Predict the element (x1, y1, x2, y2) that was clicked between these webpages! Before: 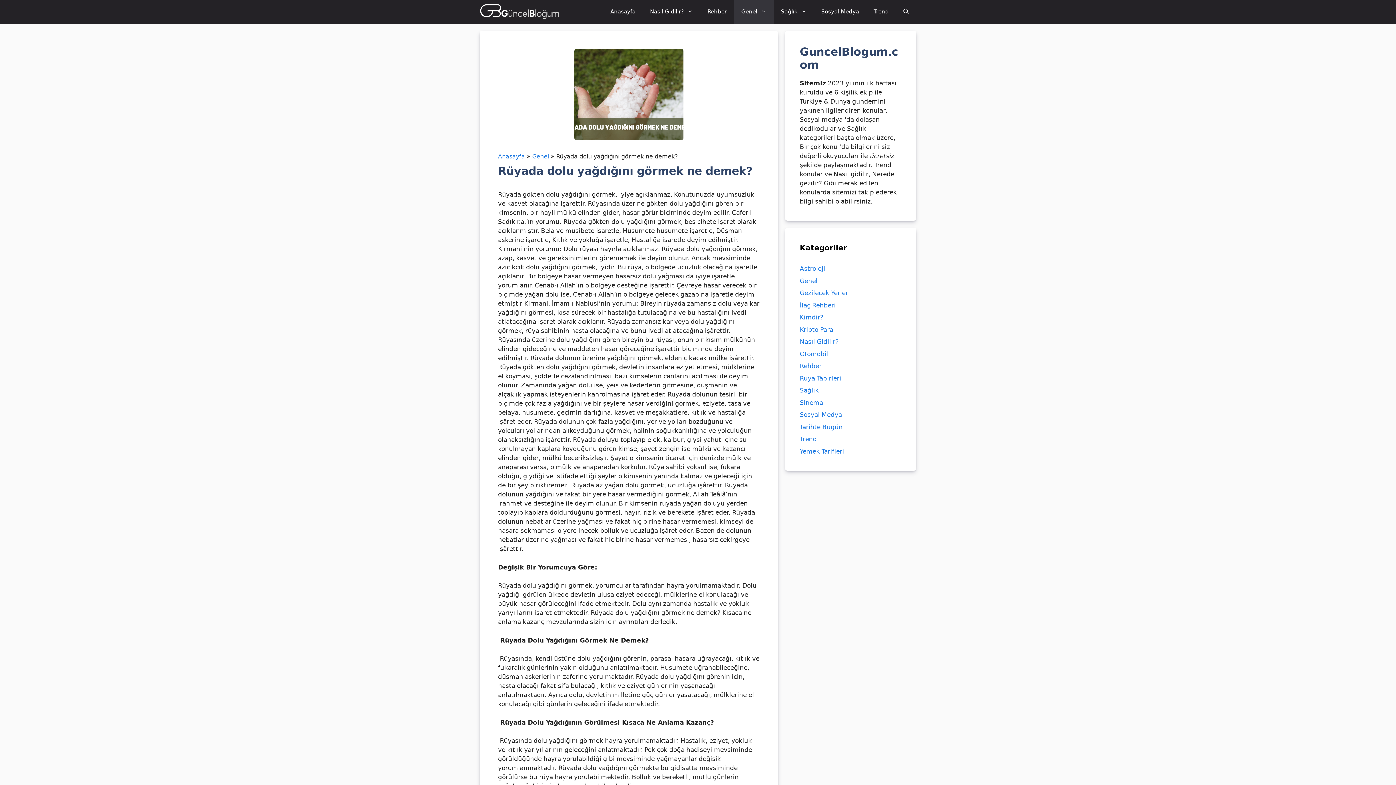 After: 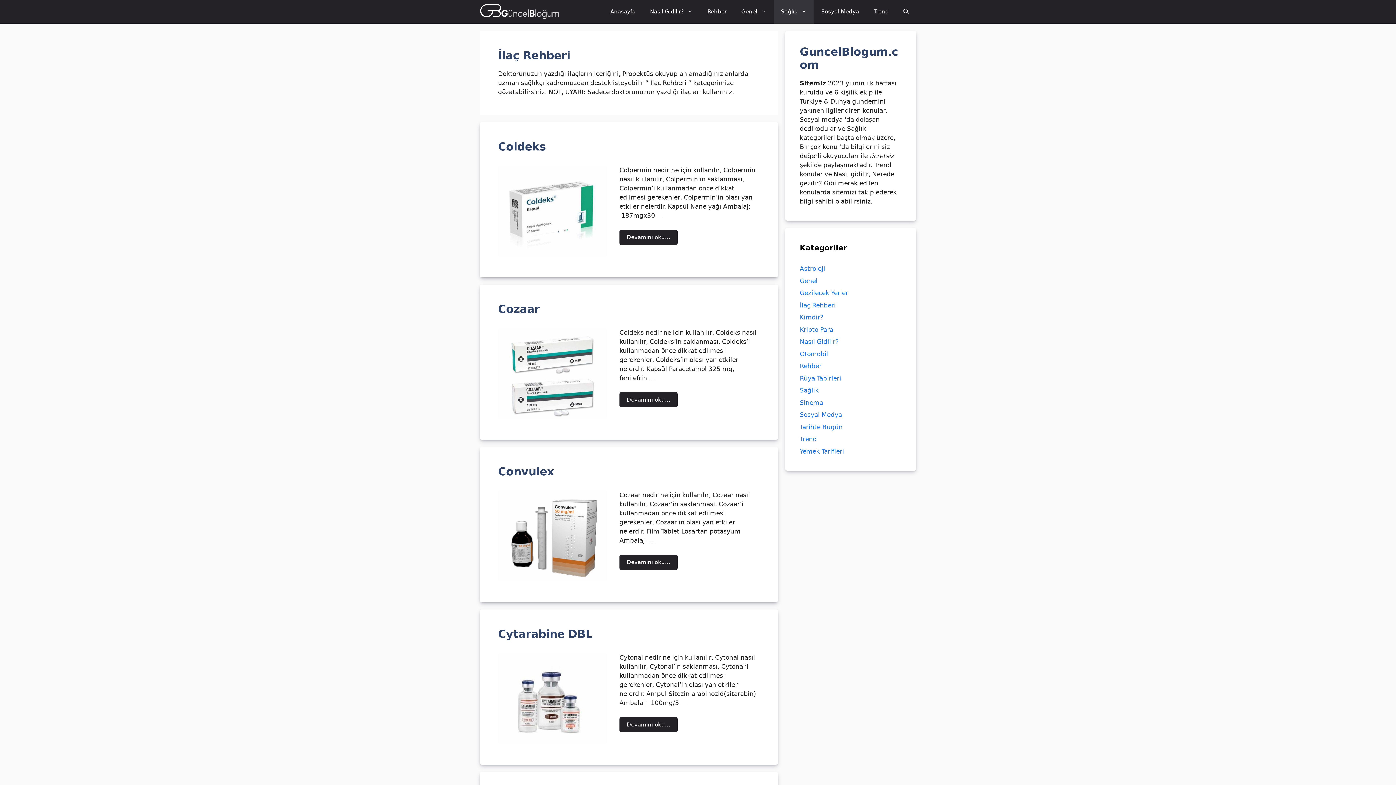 Action: label: İlaç Rehberi bbox: (800, 301, 836, 308)